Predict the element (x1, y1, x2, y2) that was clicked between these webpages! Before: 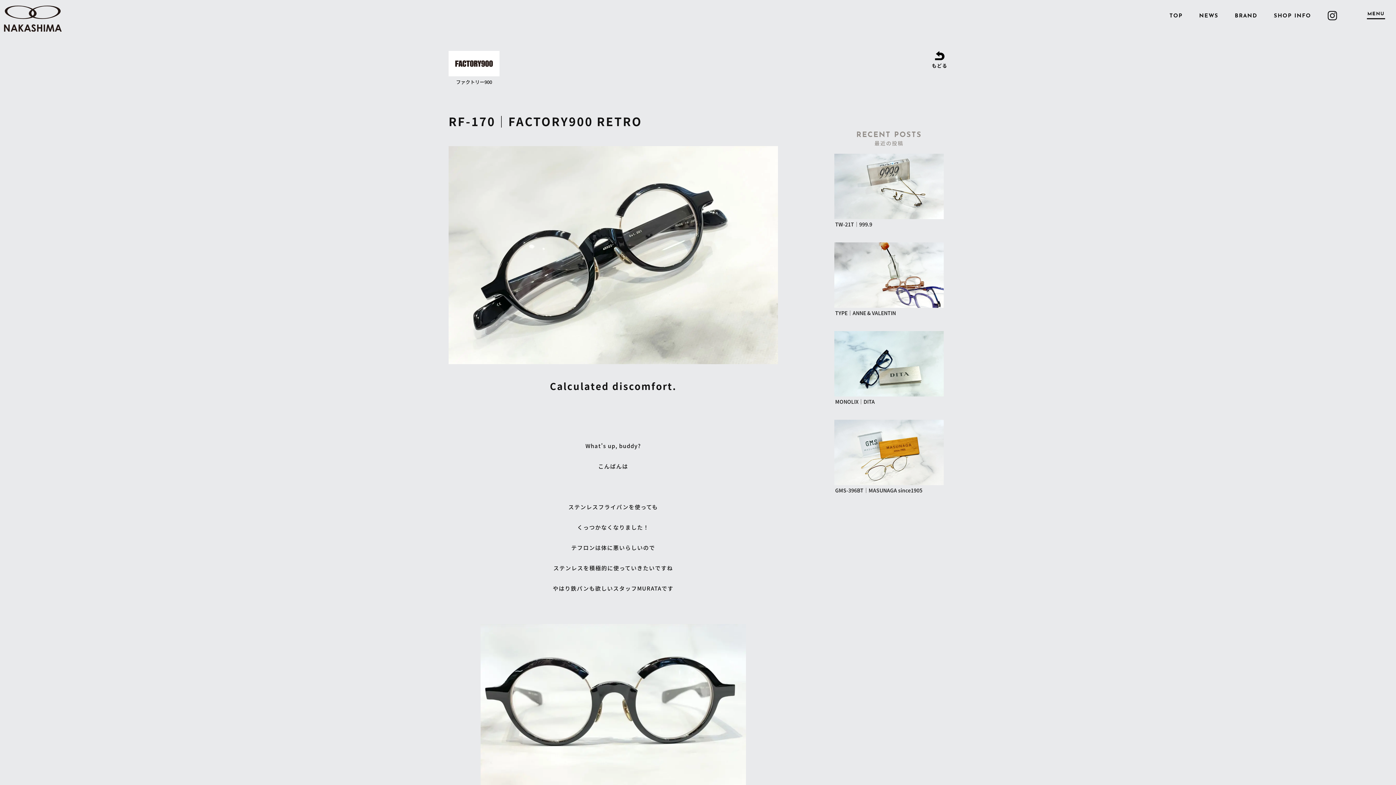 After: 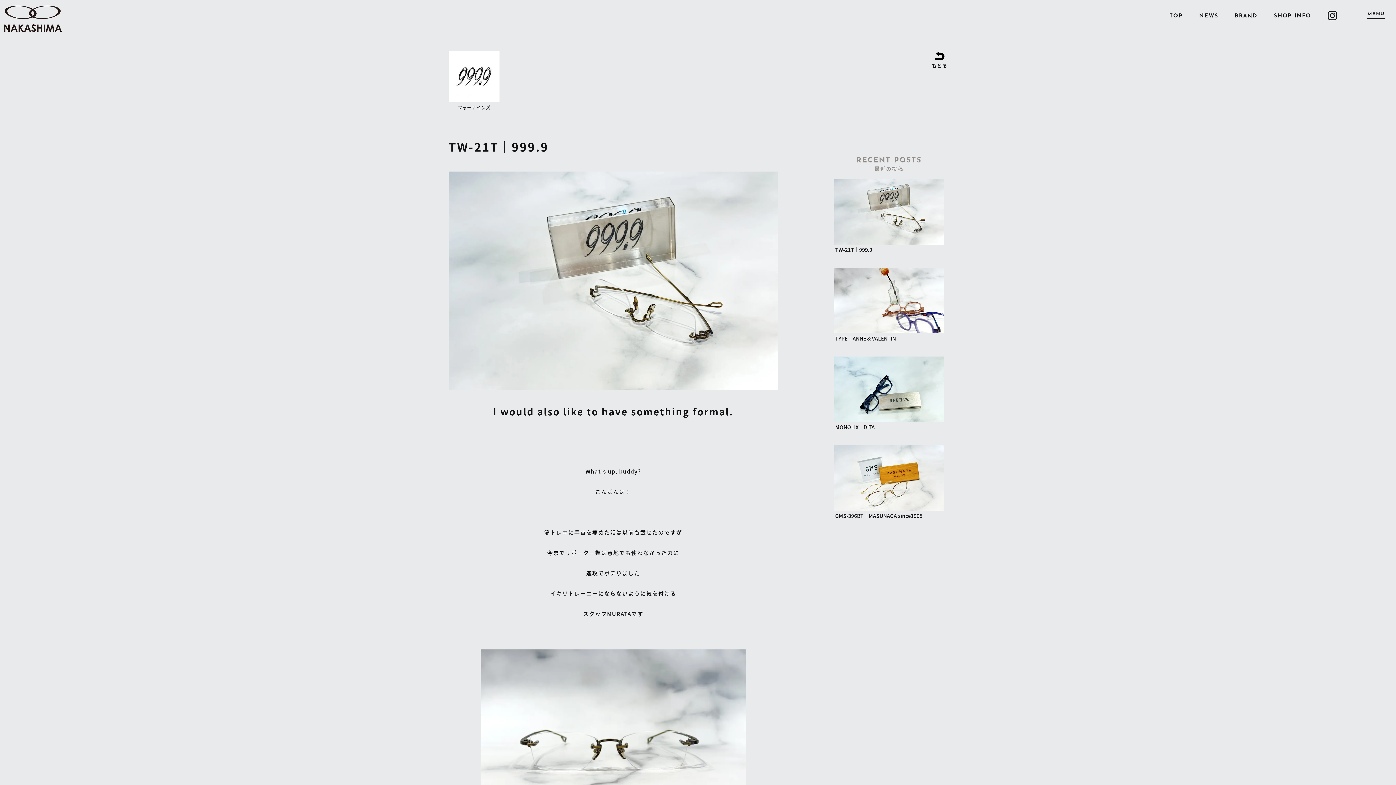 Action: label: TW-21T｜999.9 bbox: (834, 153, 944, 228)